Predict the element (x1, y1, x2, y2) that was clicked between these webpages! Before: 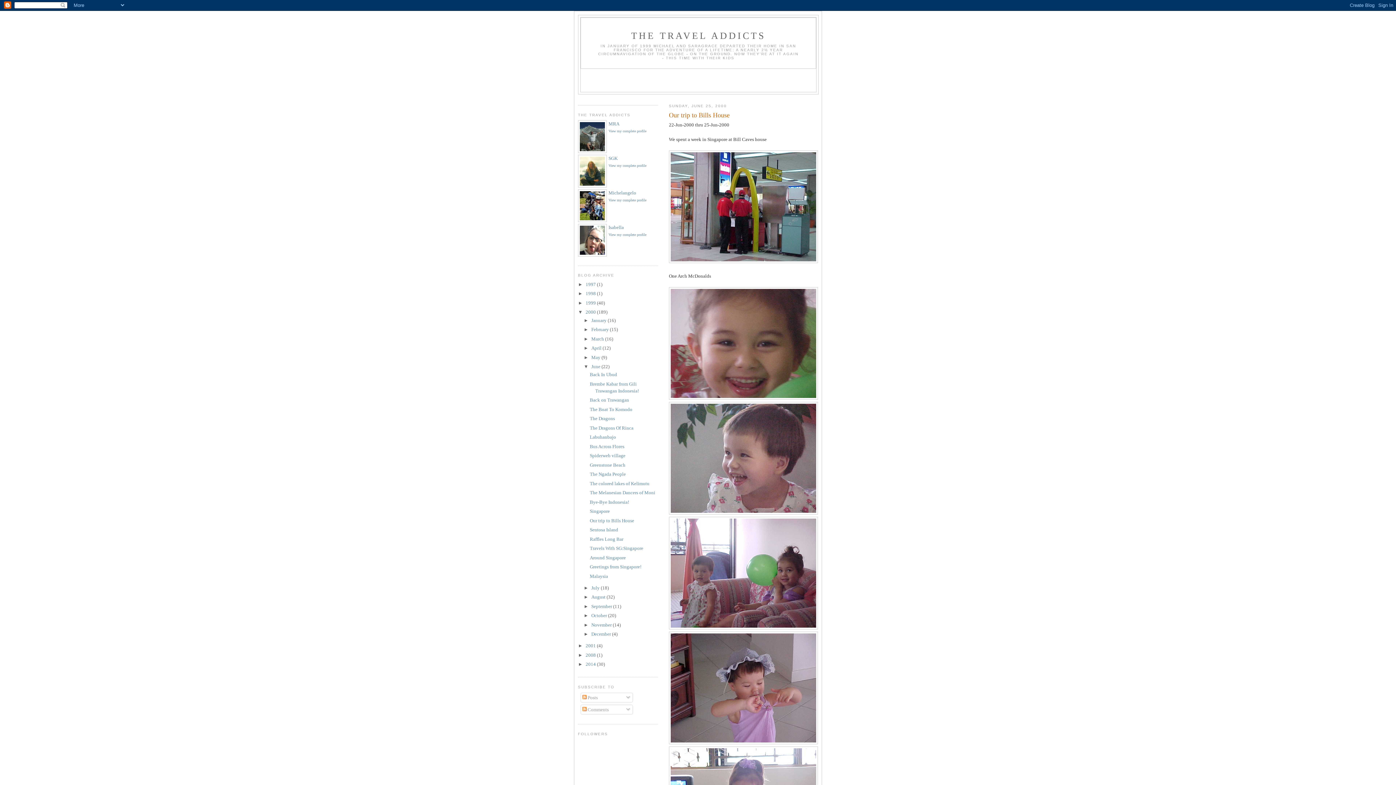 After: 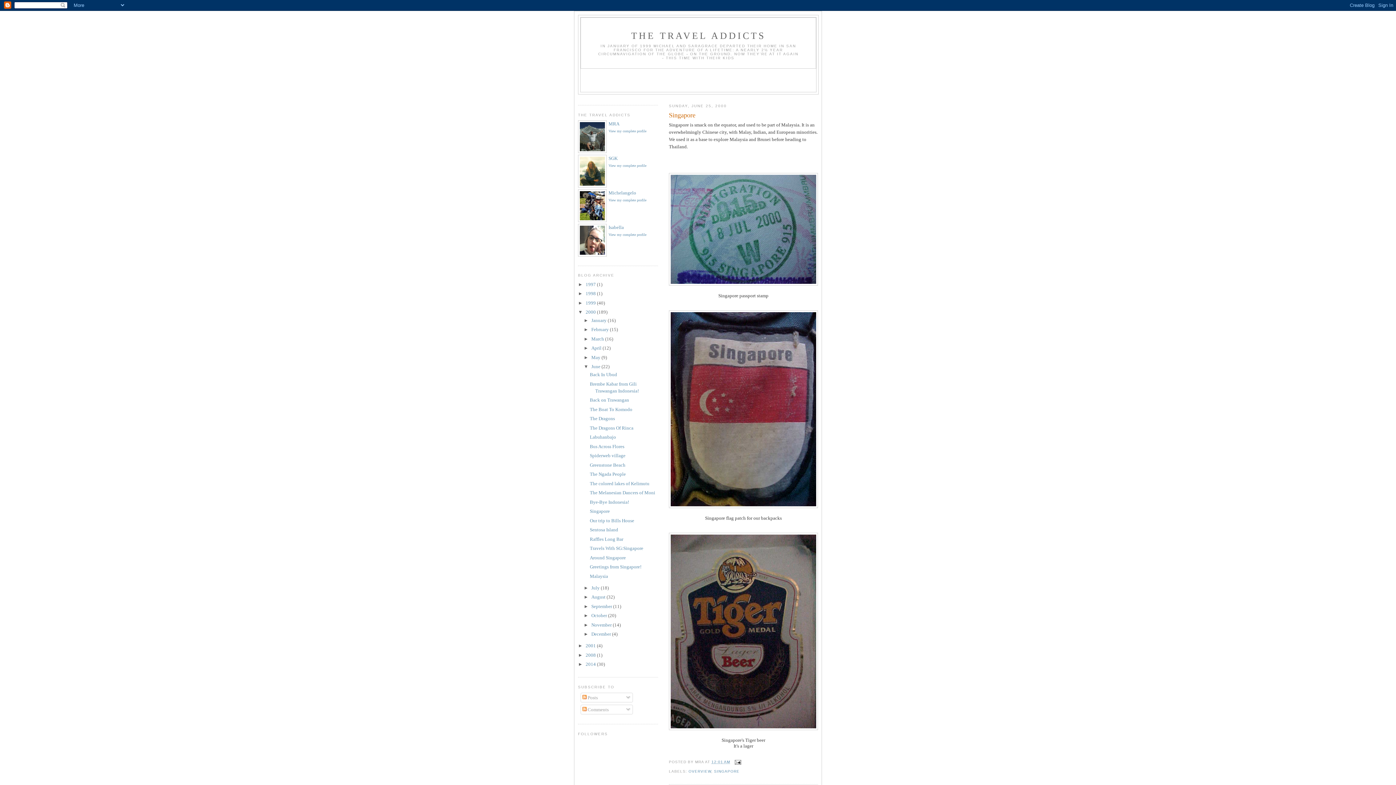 Action: bbox: (589, 508, 609, 514) label: Singapore